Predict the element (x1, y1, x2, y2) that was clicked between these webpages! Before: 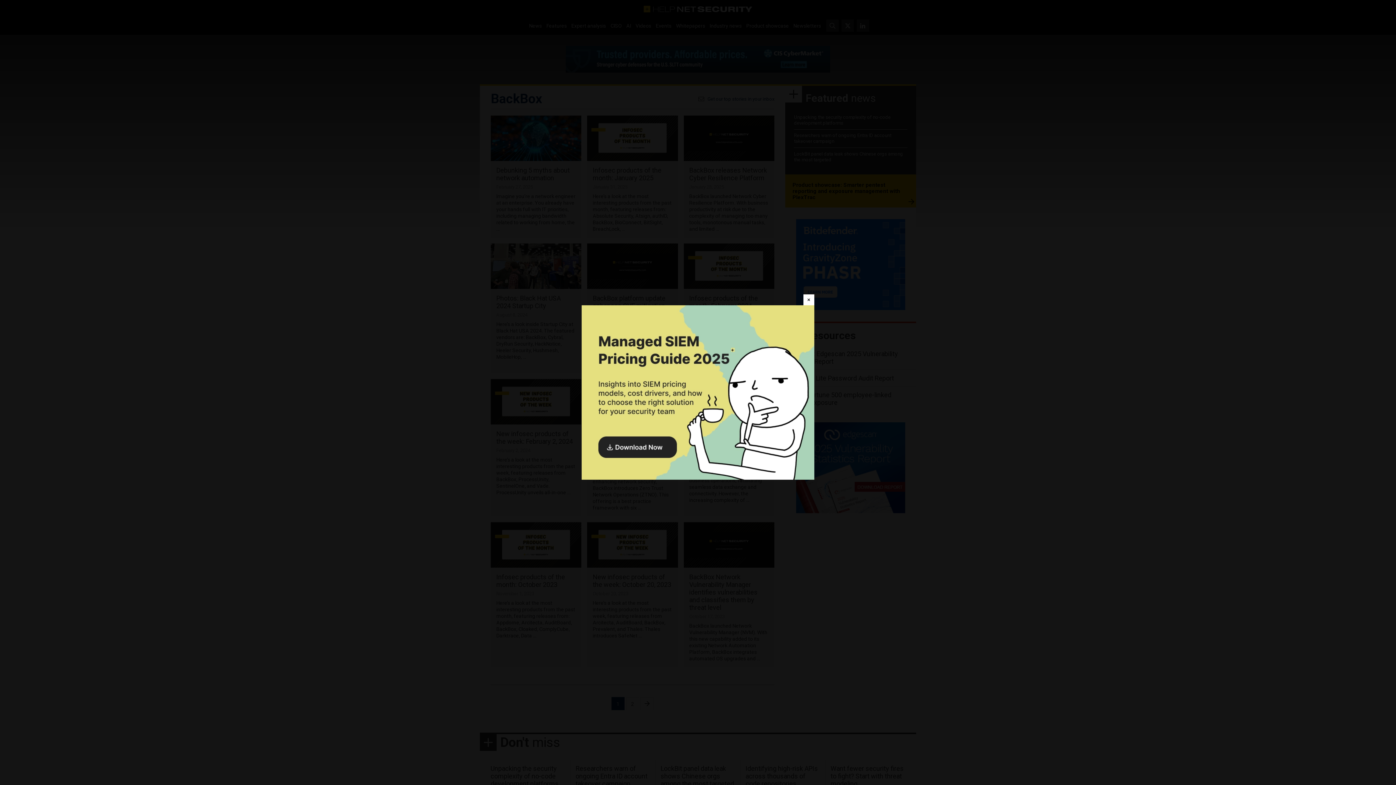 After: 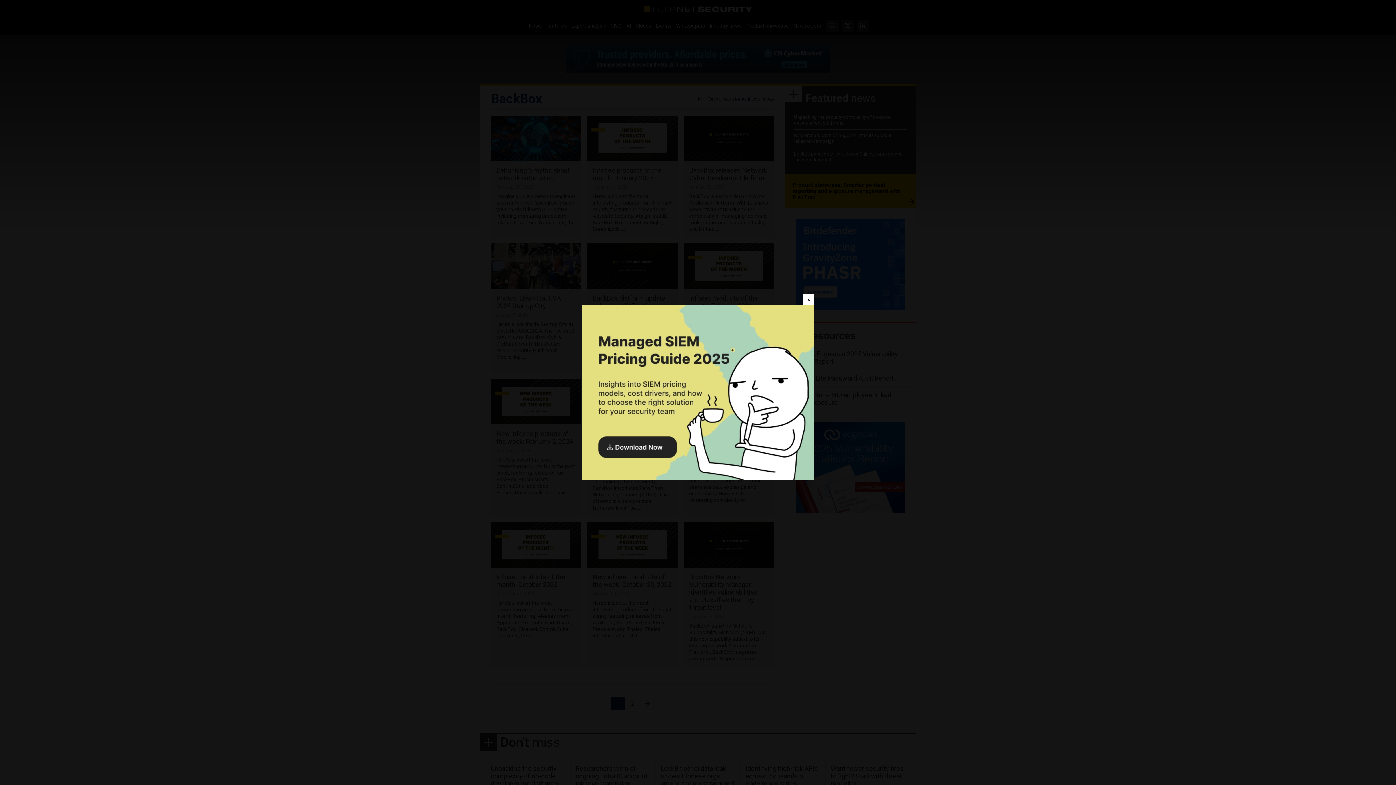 Action: bbox: (581, 305, 814, 480)